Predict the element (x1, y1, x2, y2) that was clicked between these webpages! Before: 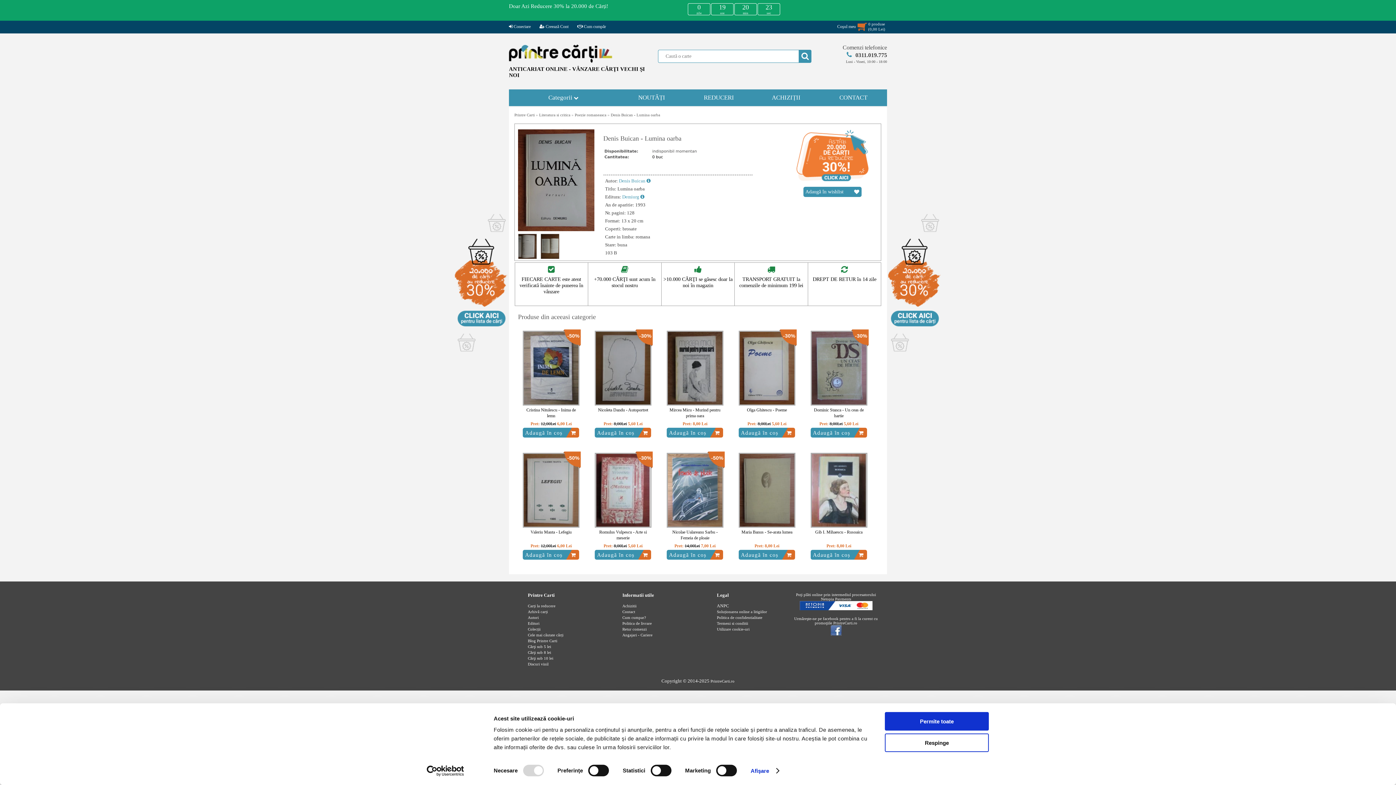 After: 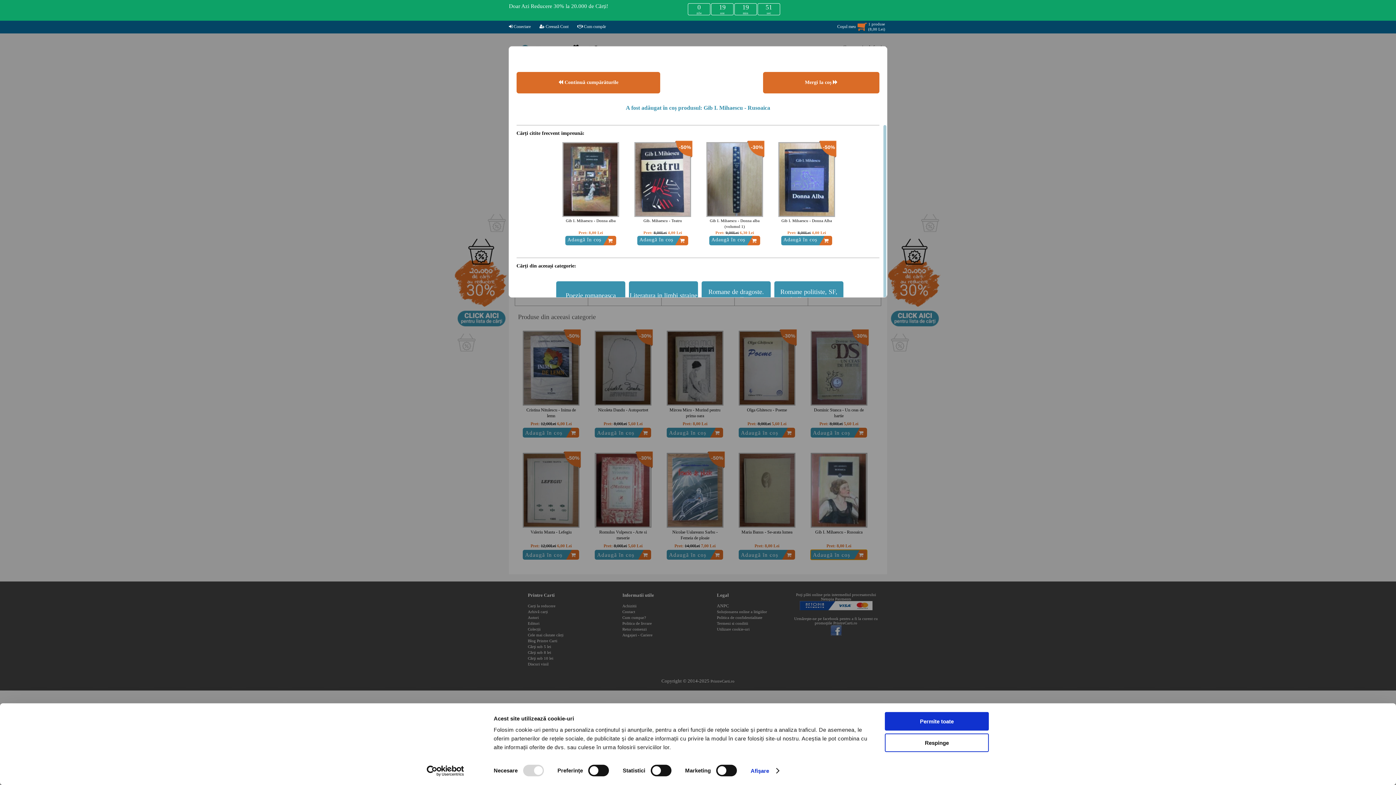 Action: label: Adaugă în coș bbox: (810, 551, 867, 561)